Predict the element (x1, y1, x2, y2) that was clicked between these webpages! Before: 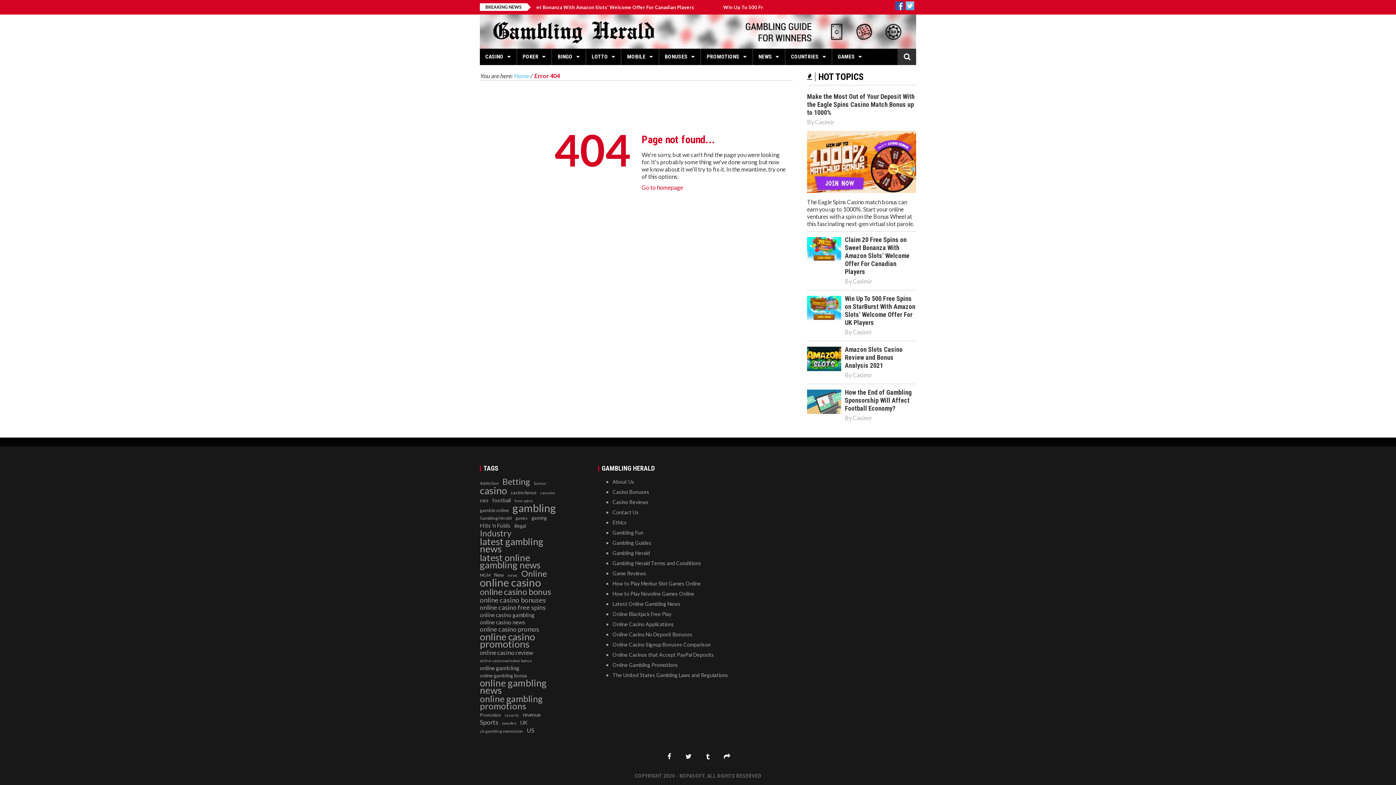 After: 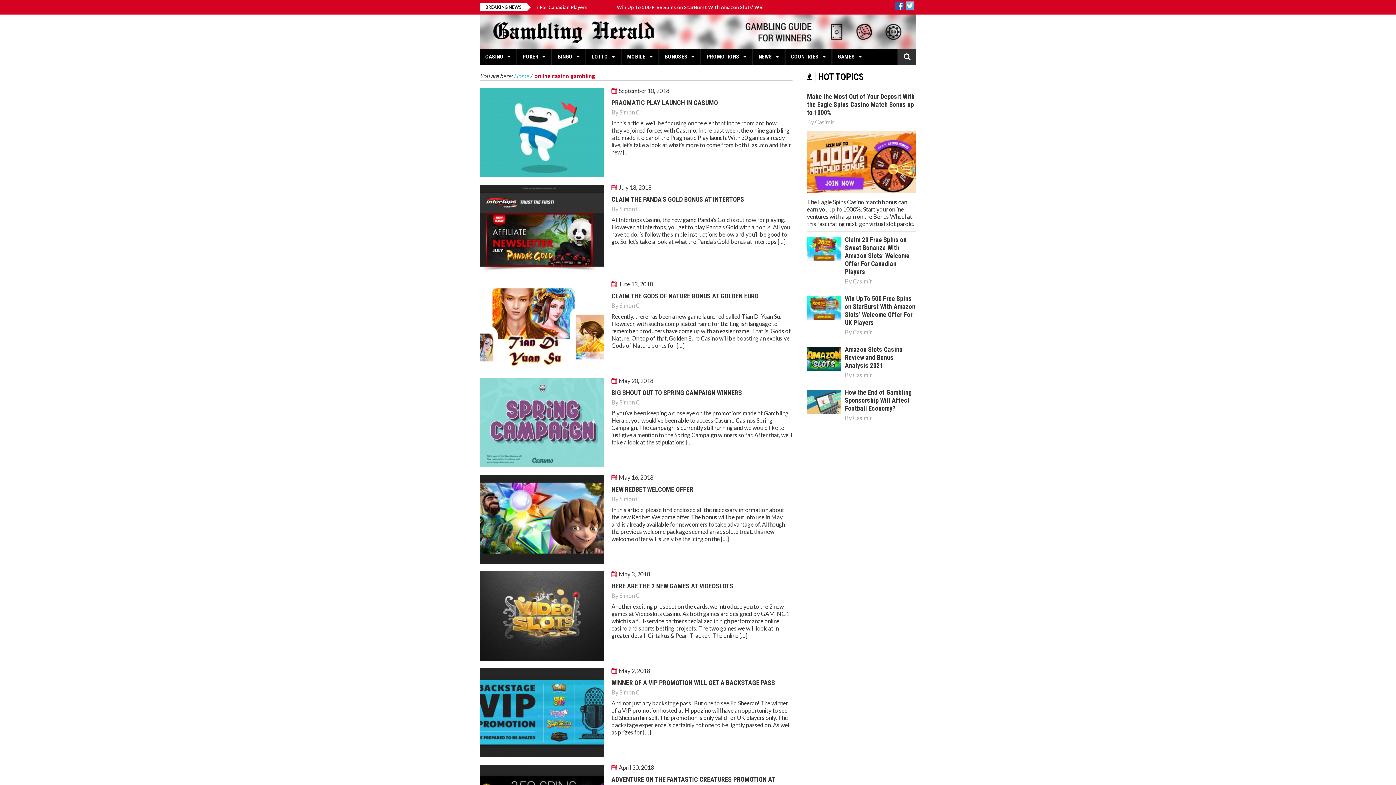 Action: label: online casino gambling (42 items) bbox: (480, 611, 534, 618)